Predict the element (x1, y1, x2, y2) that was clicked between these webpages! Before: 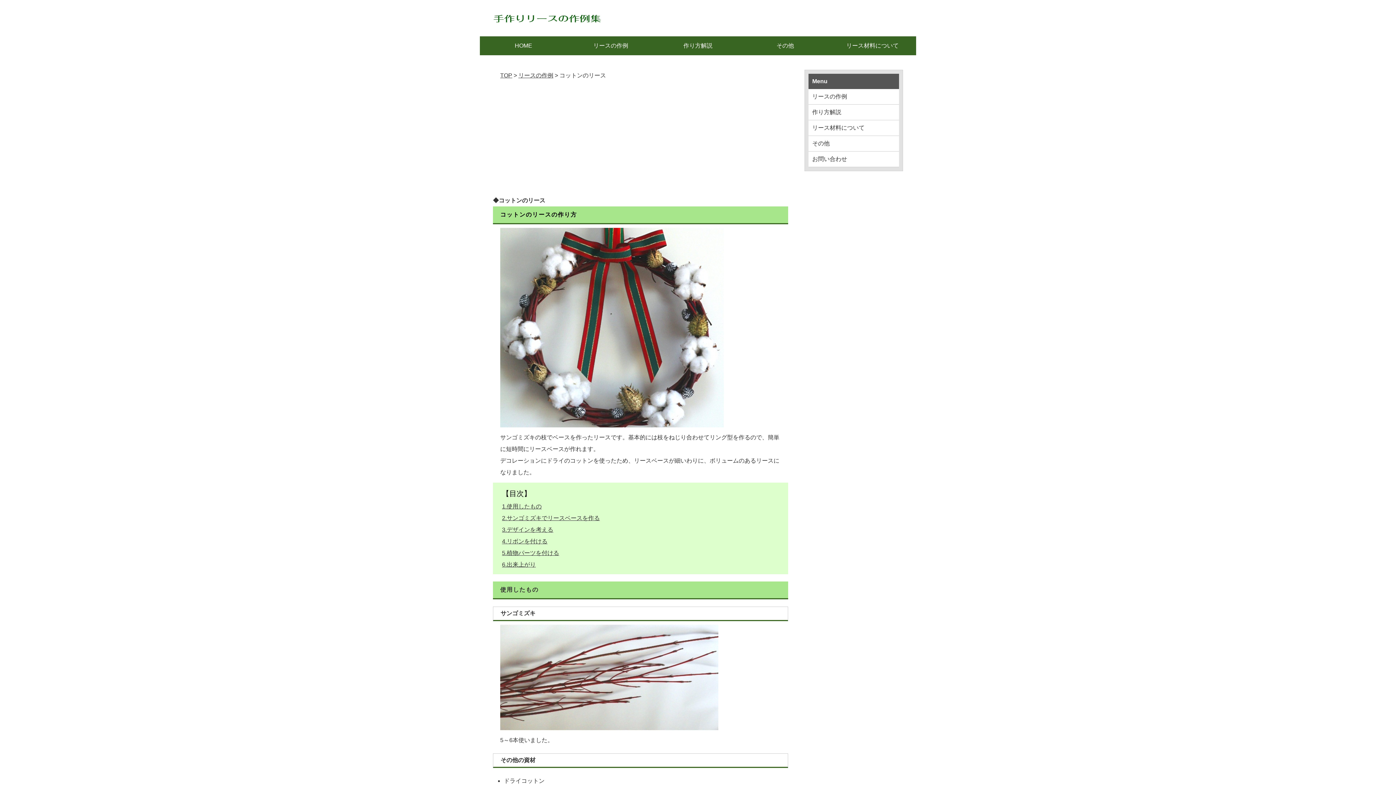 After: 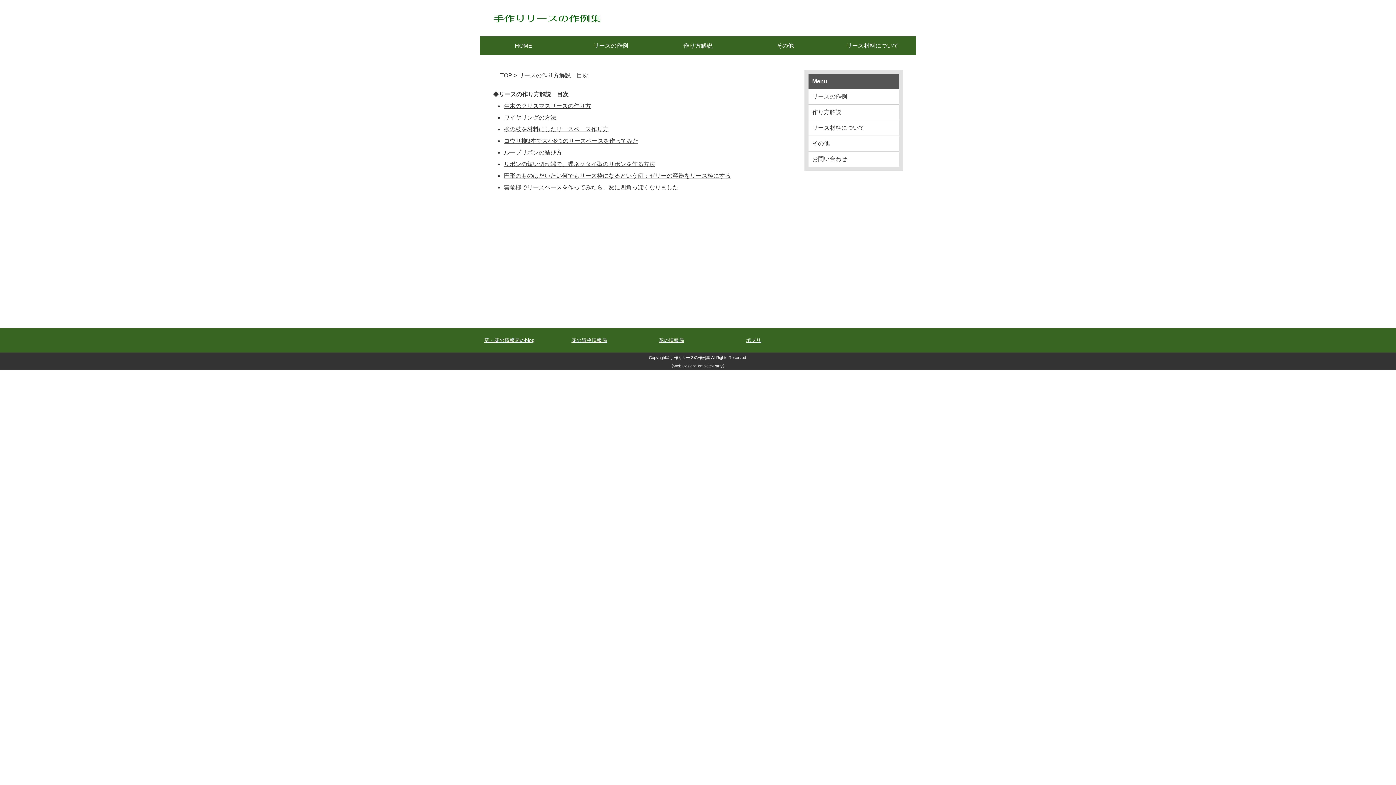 Action: bbox: (808, 104, 899, 120) label: 作り方解説